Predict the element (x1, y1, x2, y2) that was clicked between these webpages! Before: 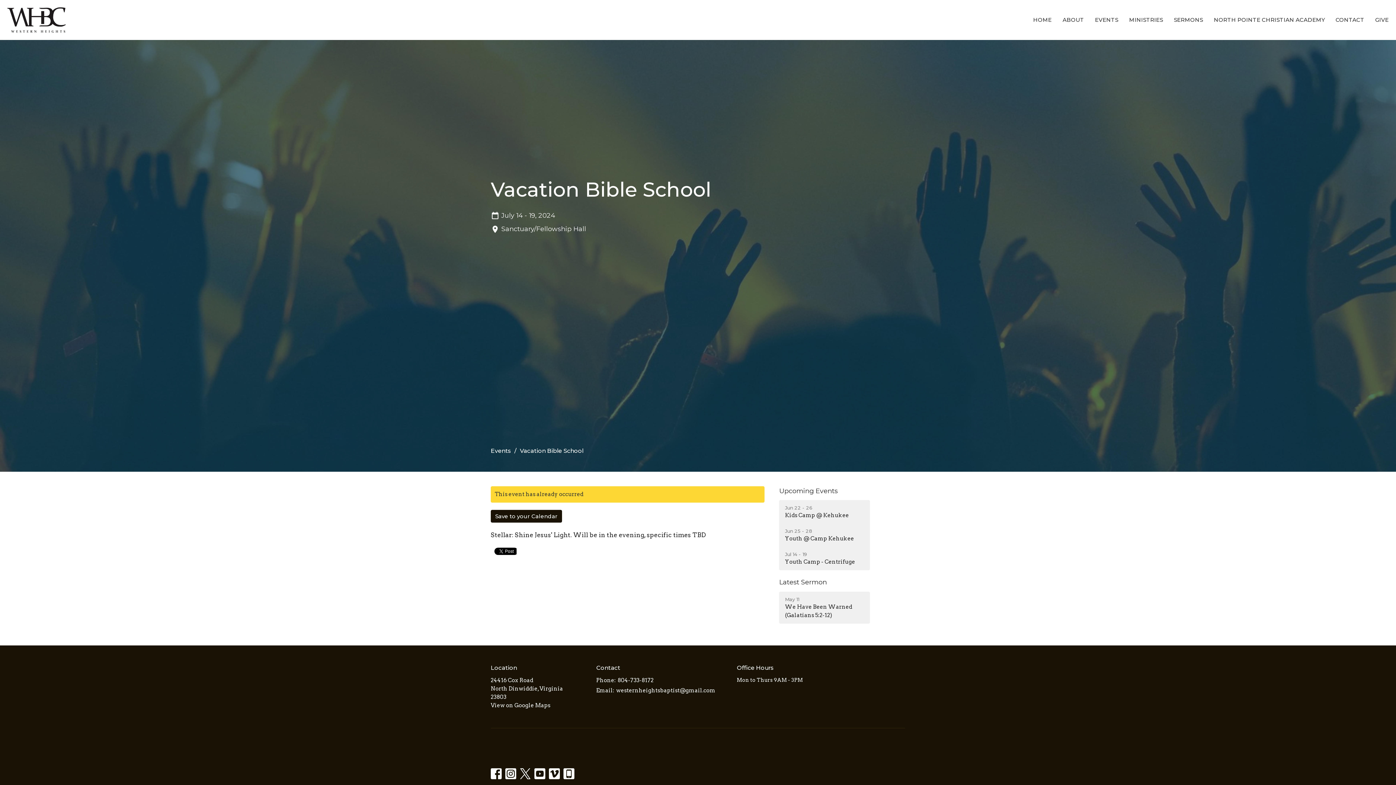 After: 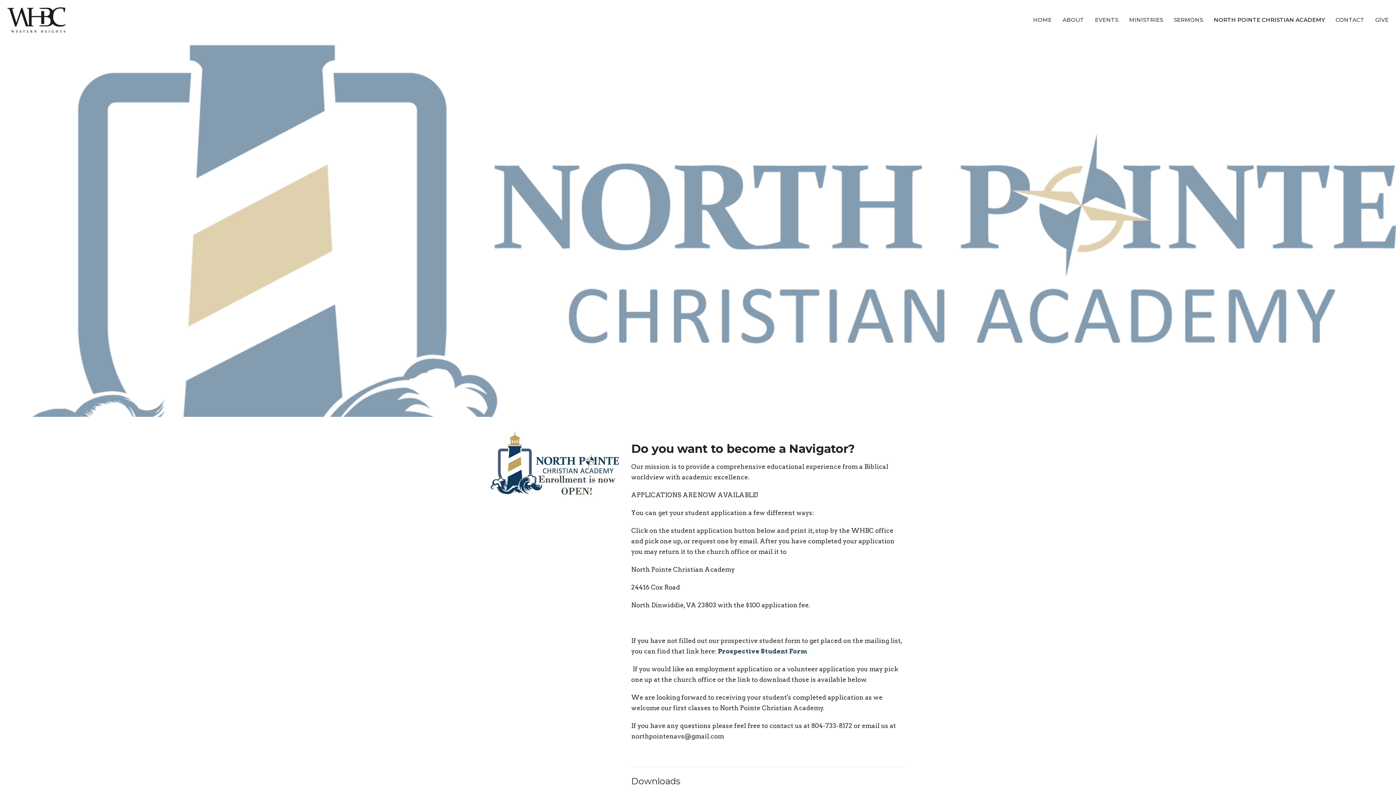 Action: label: NORTH POINTE CHRISTIAN ACADEMY bbox: (1214, 13, 1325, 25)